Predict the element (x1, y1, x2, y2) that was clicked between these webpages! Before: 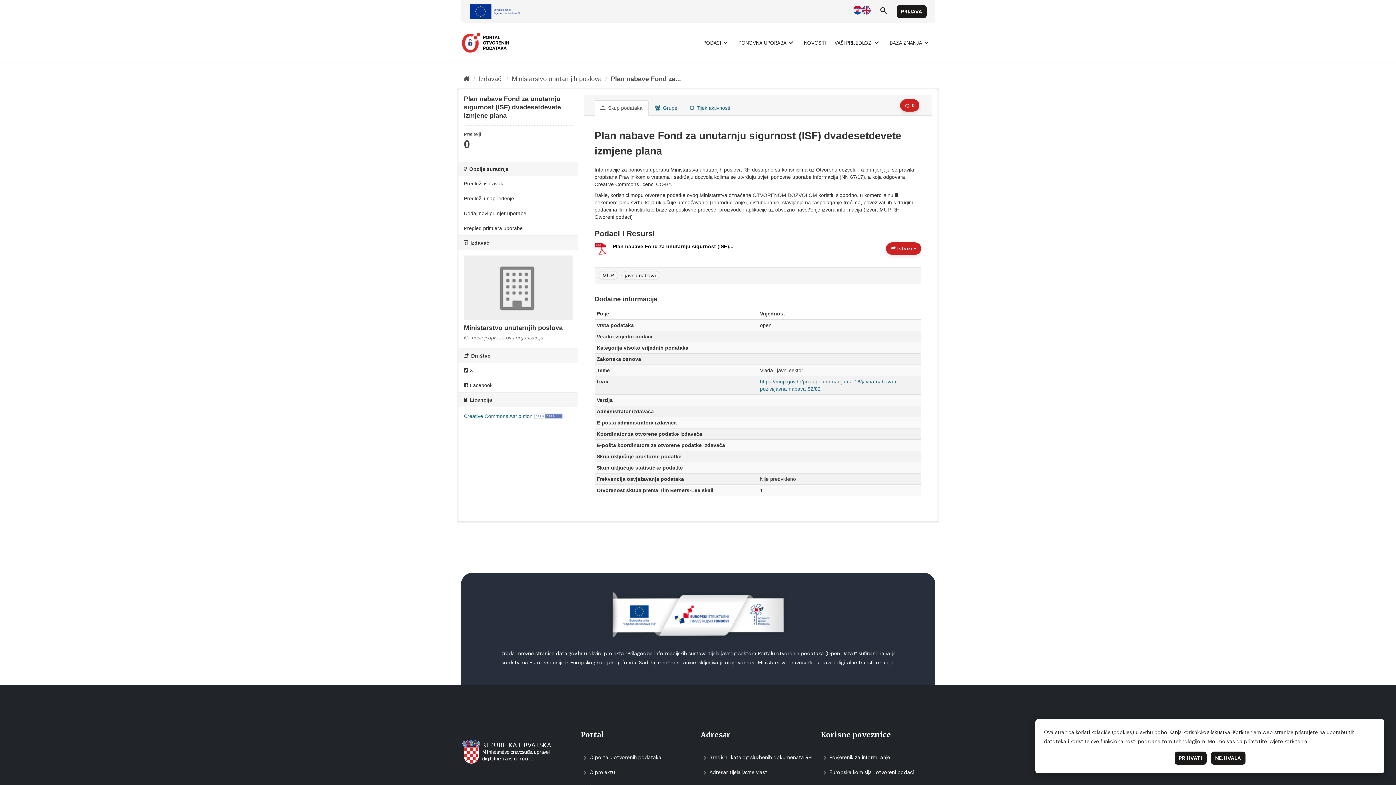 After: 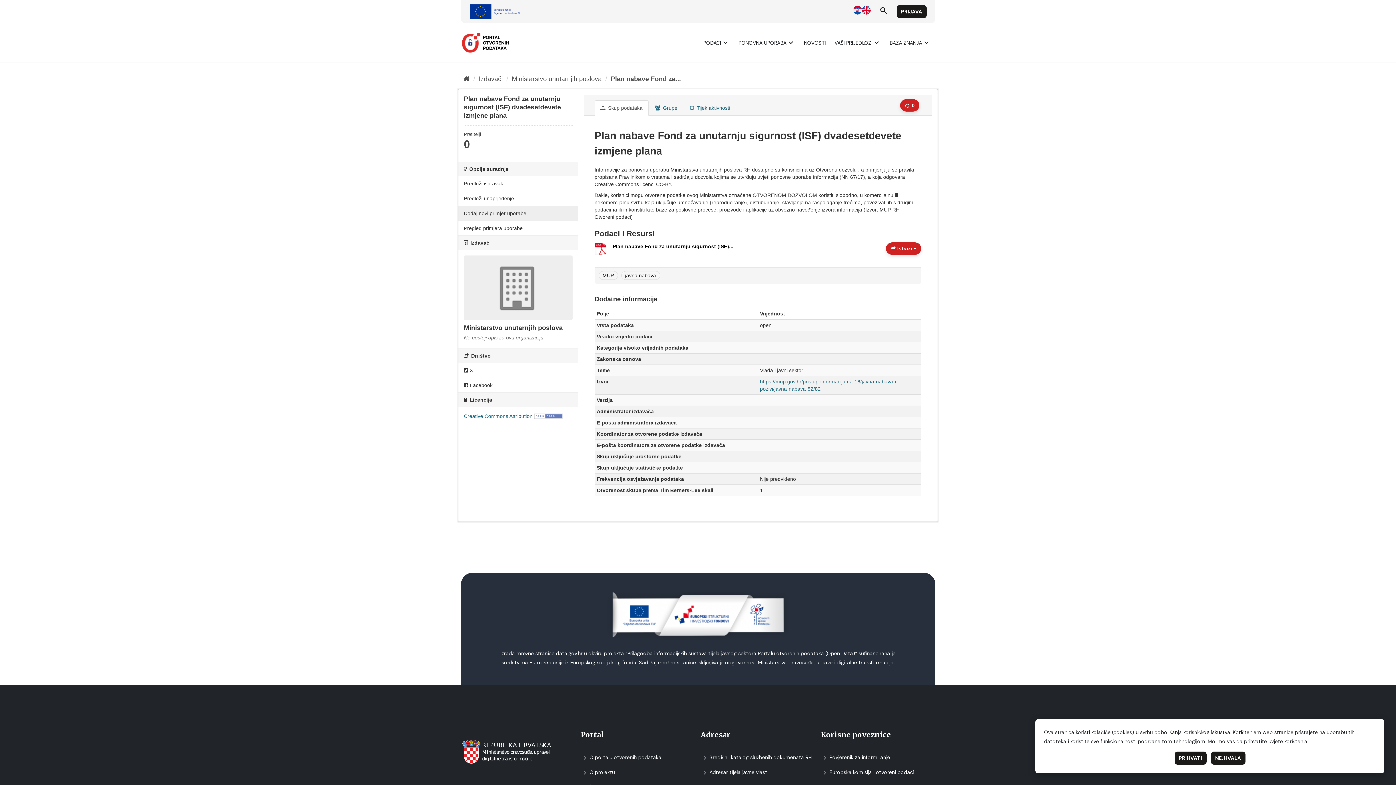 Action: bbox: (458, 206, 578, 220) label: Dodaj novi primjer uporabe